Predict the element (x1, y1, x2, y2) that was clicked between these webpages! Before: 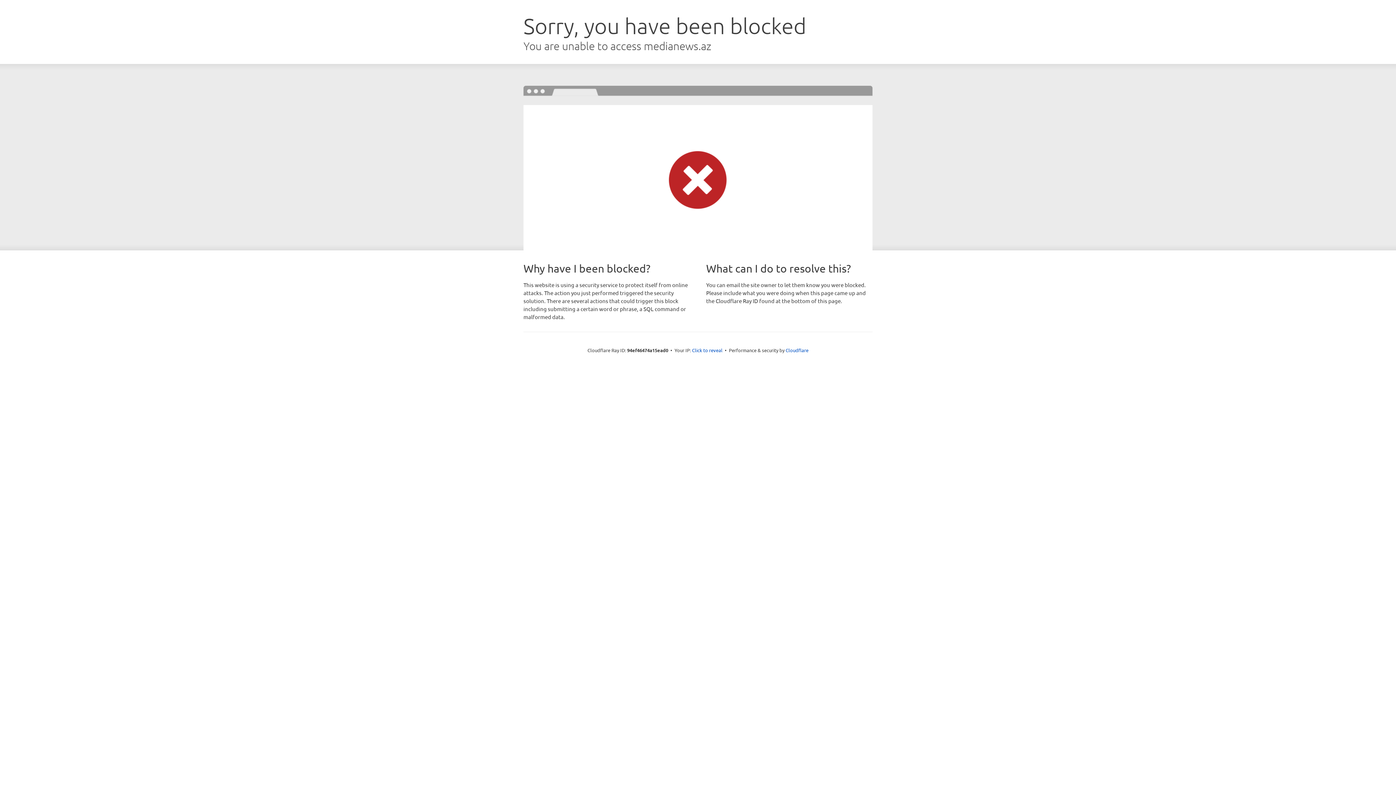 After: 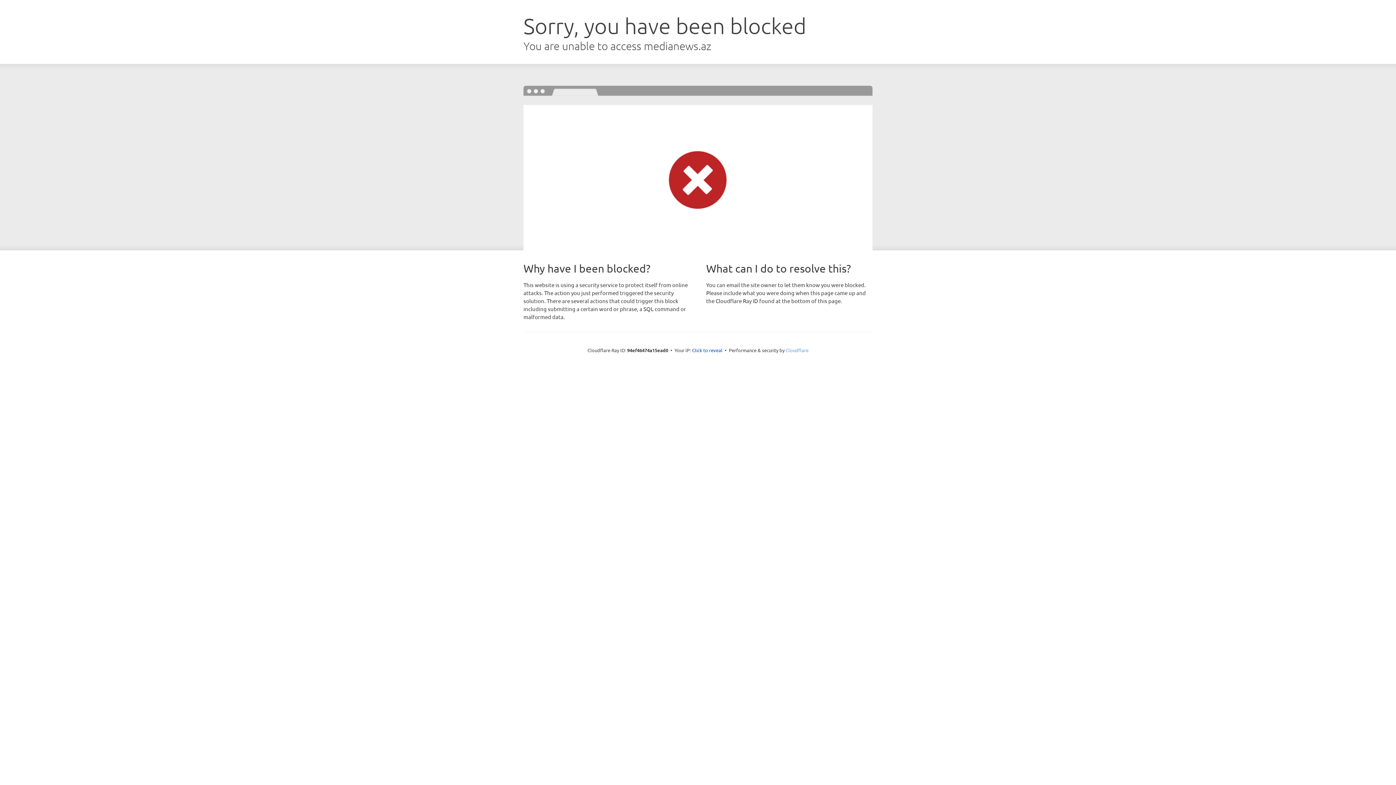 Action: bbox: (785, 347, 808, 353) label: Cloudflare